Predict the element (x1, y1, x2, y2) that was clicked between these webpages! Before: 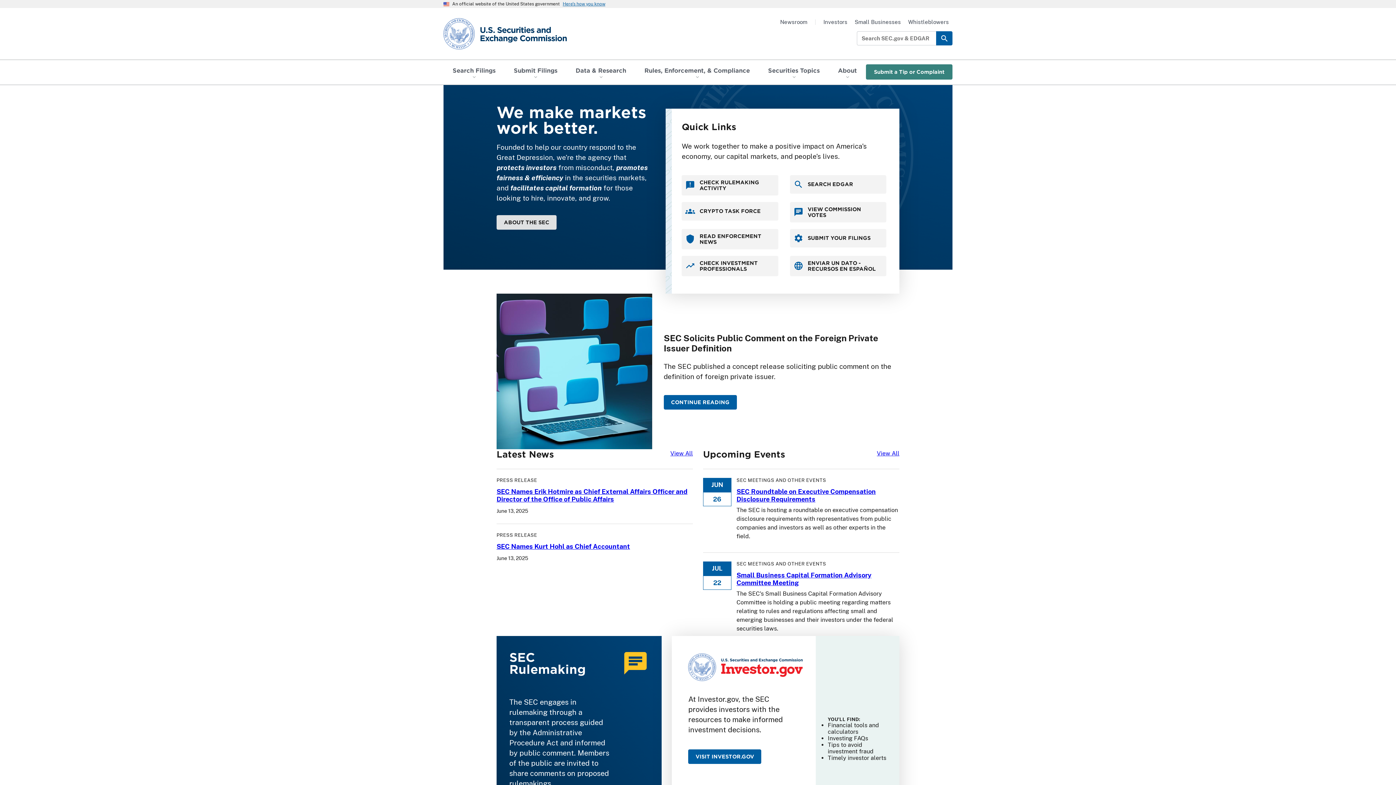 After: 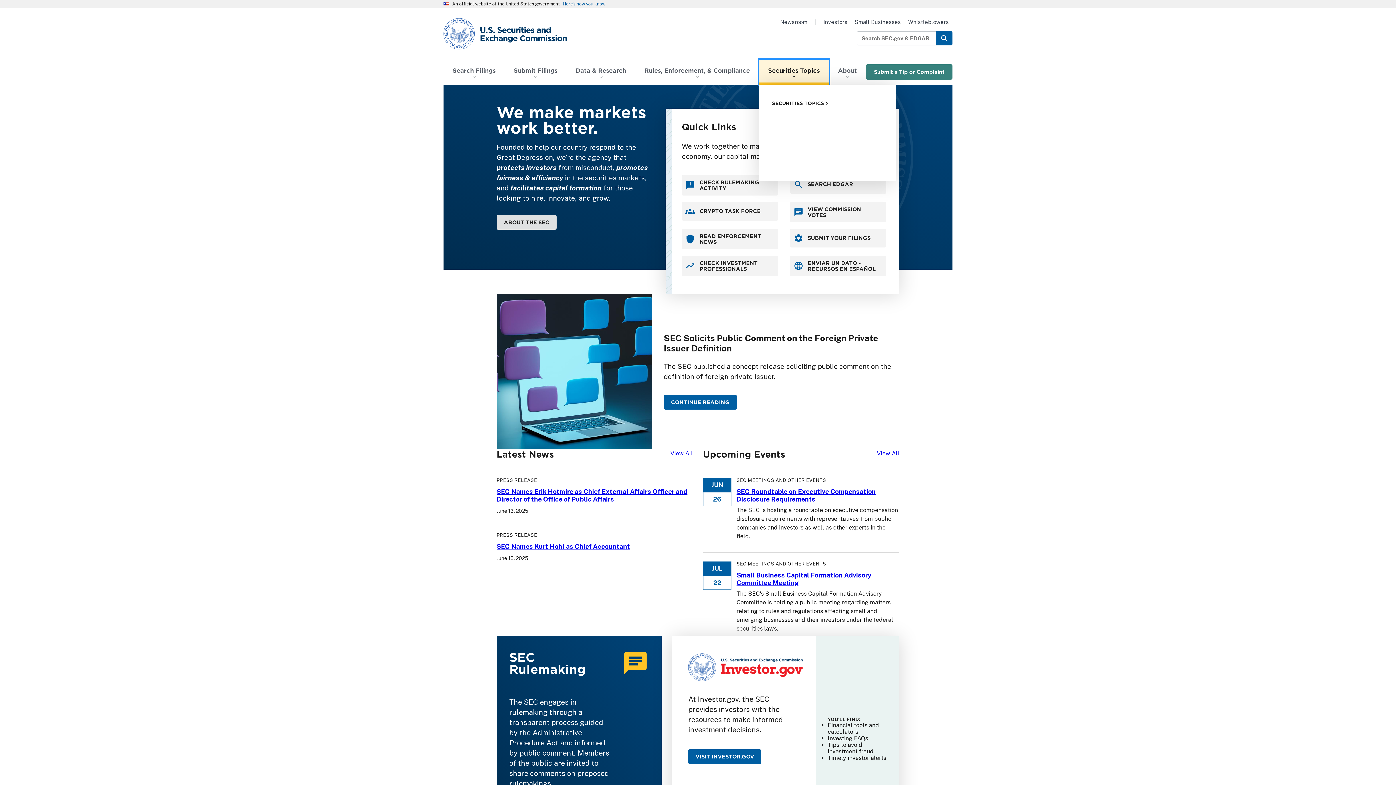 Action: label: Securities Topics bbox: (759, 59, 829, 84)